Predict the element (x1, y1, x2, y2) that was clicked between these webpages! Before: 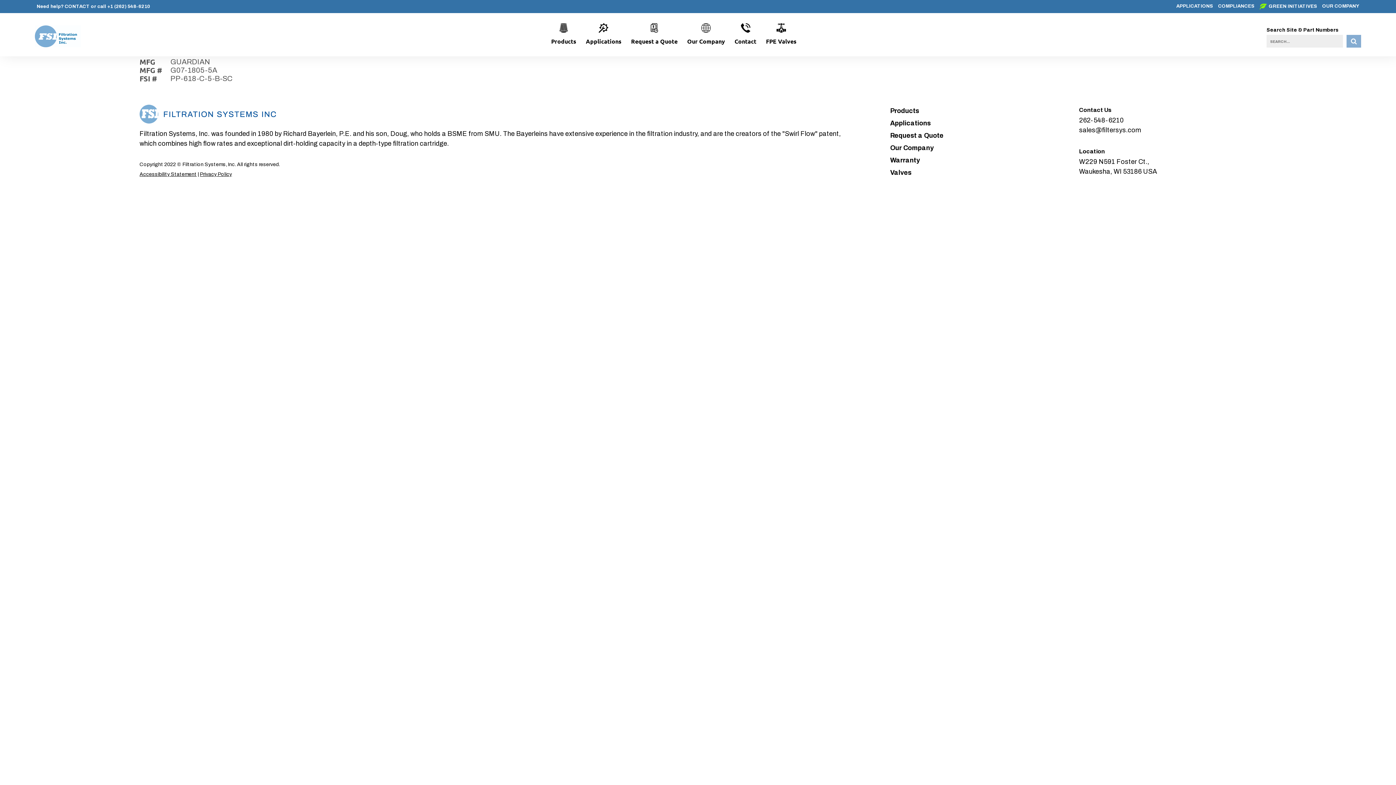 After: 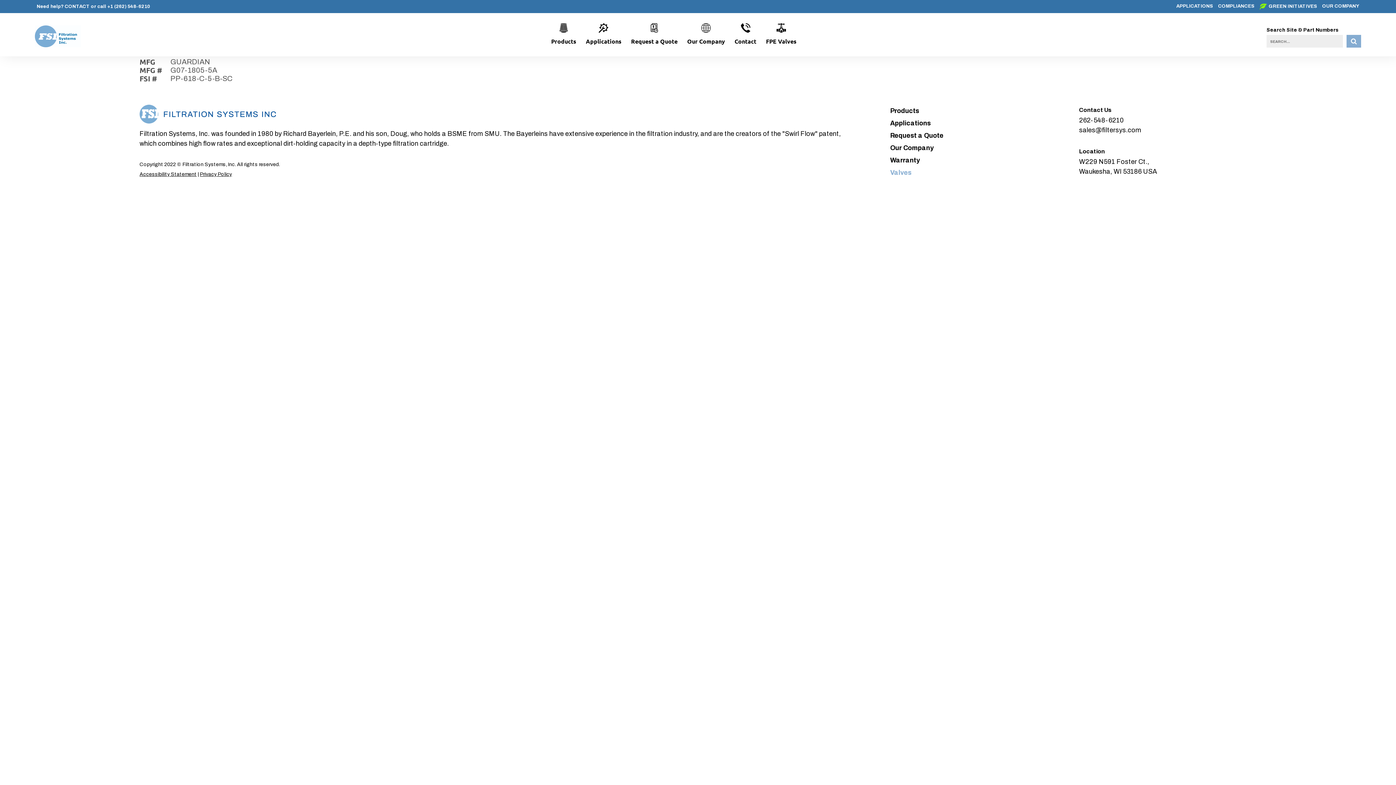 Action: bbox: (890, 169, 911, 176) label: Valves